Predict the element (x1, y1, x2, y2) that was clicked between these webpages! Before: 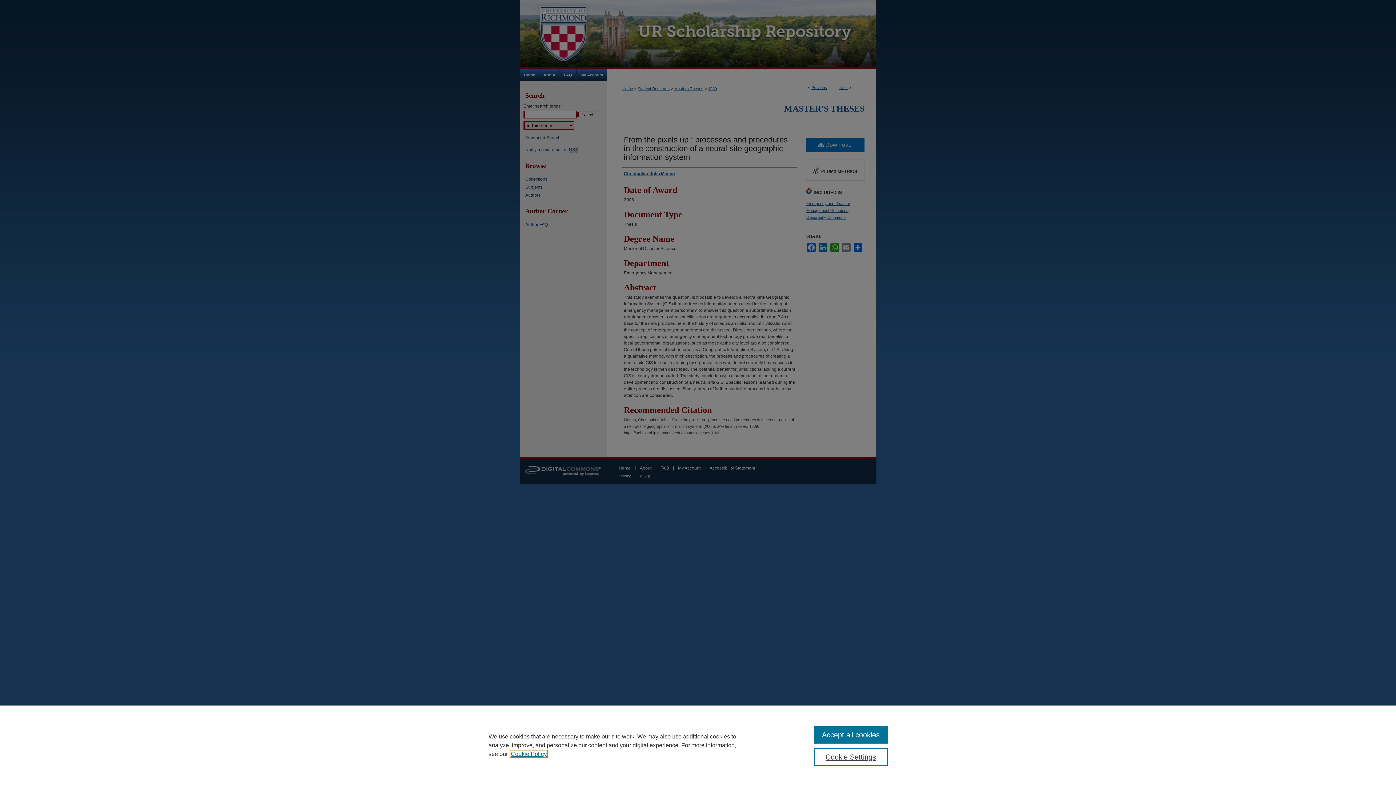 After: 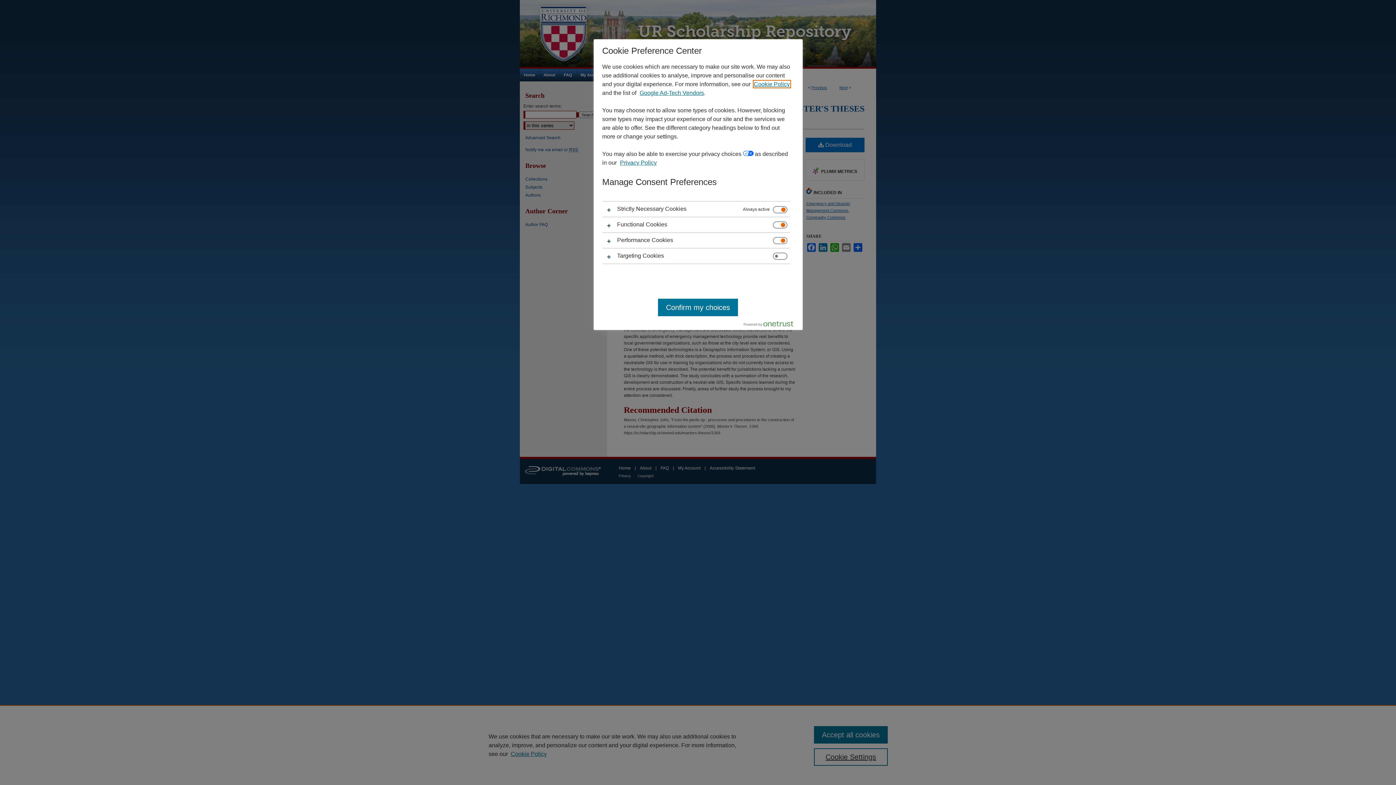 Action: label: Cookie Settings bbox: (814, 748, 887, 766)